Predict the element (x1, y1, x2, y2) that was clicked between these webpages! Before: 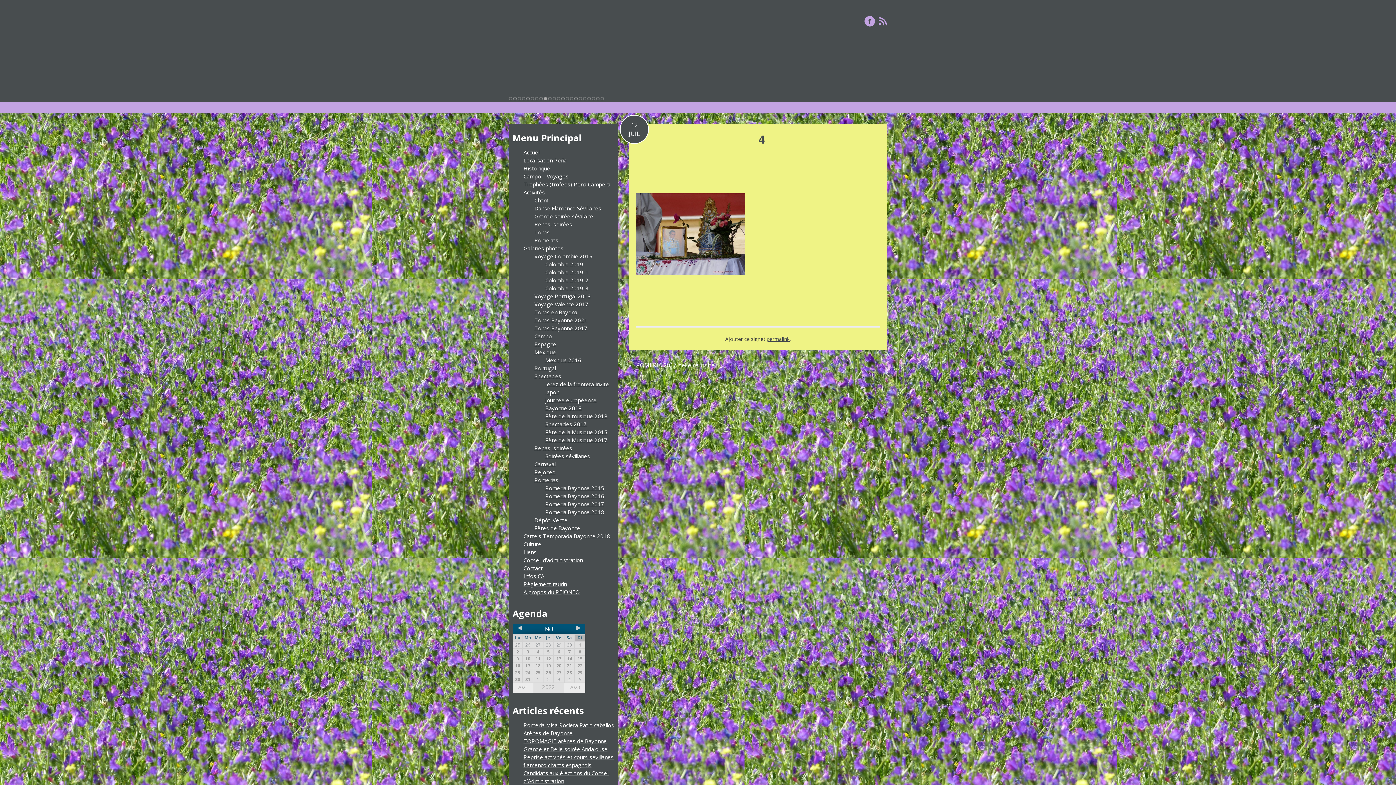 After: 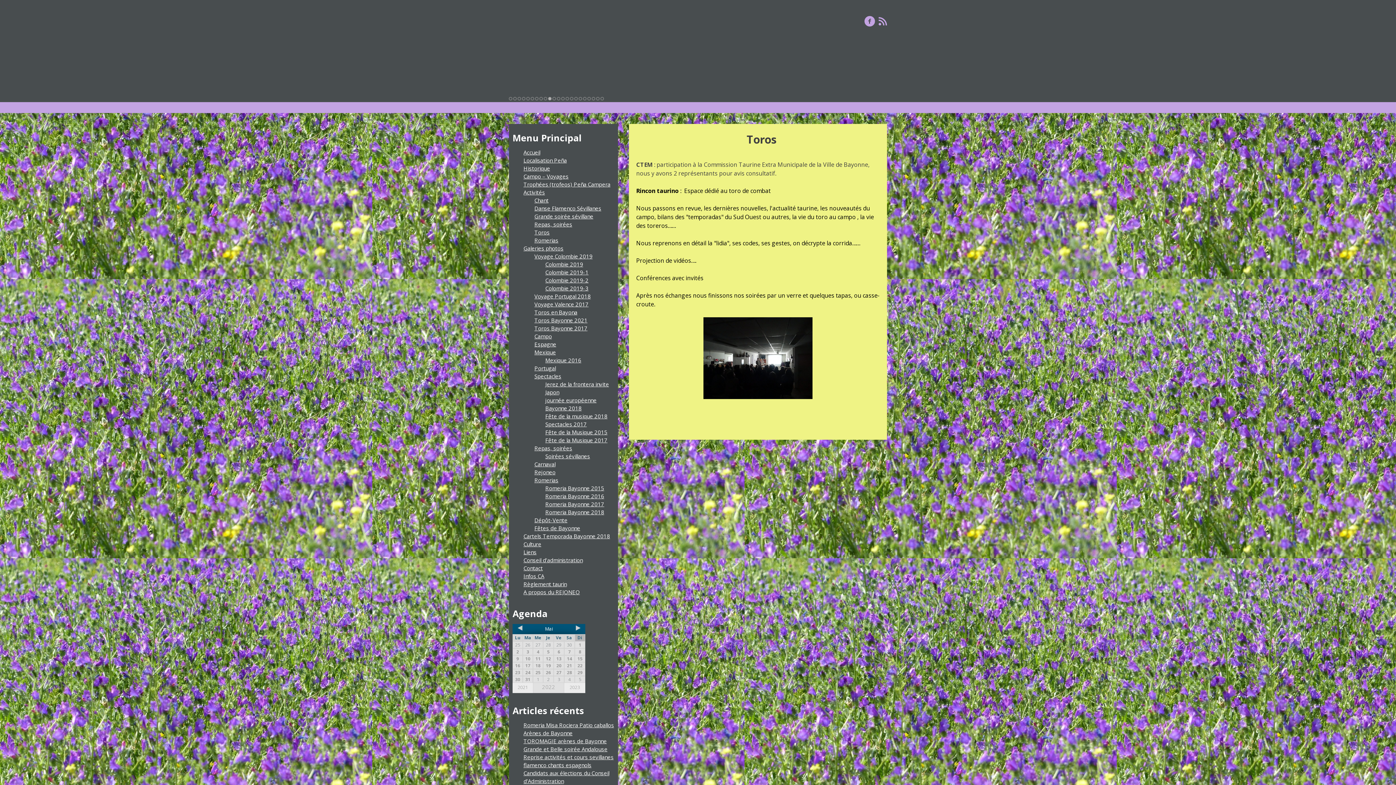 Action: label: Toros bbox: (534, 228, 549, 236)